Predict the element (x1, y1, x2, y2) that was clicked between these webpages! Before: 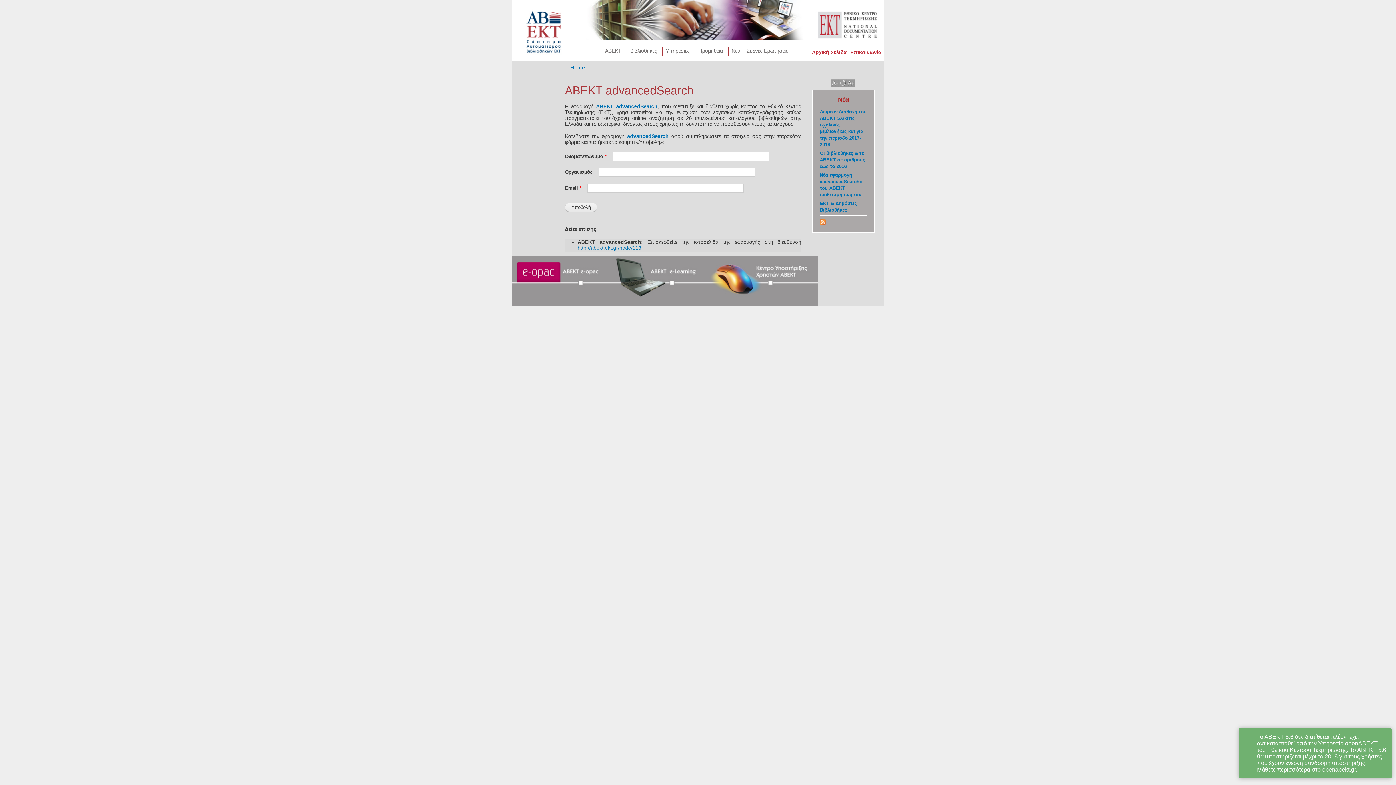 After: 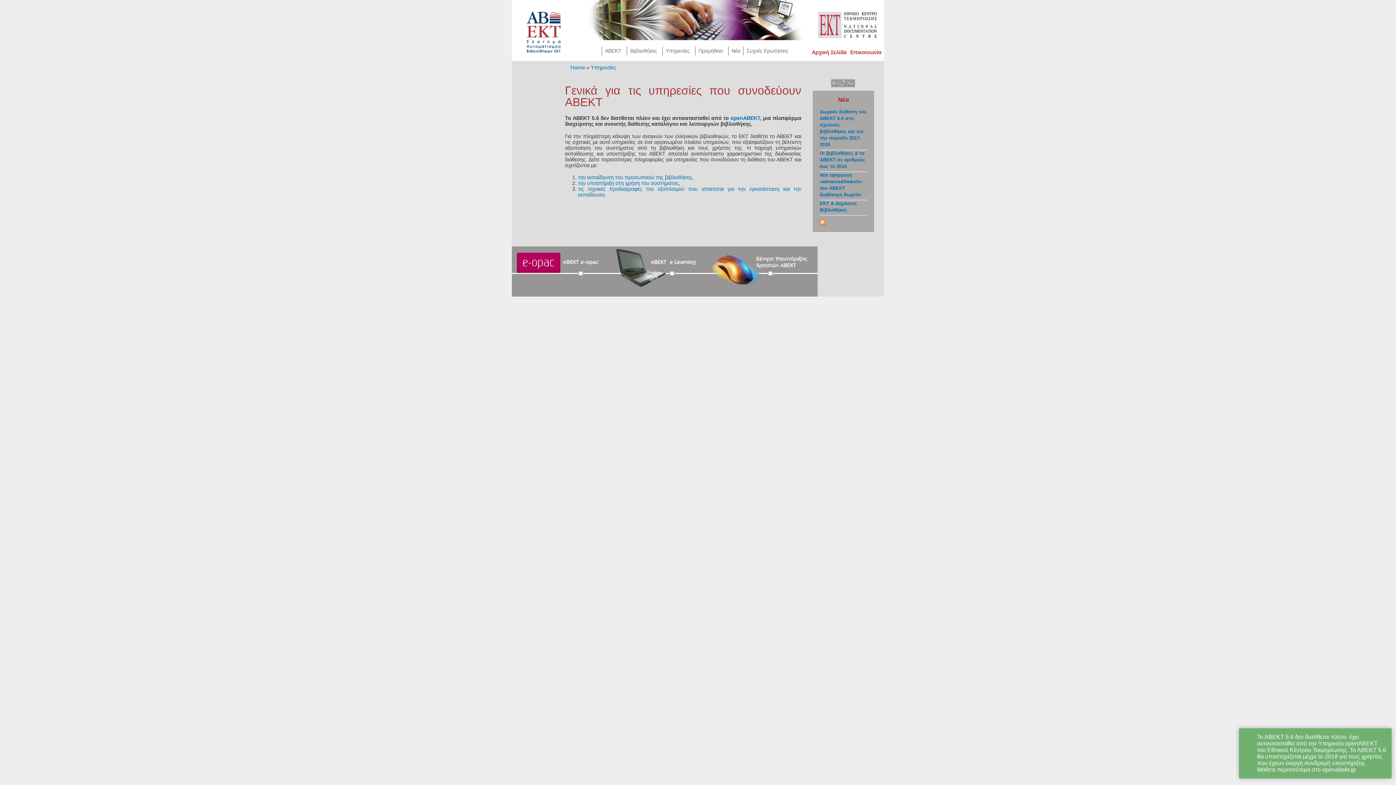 Action: bbox: (663, 46, 695, 55) label: Υπηρεσίες